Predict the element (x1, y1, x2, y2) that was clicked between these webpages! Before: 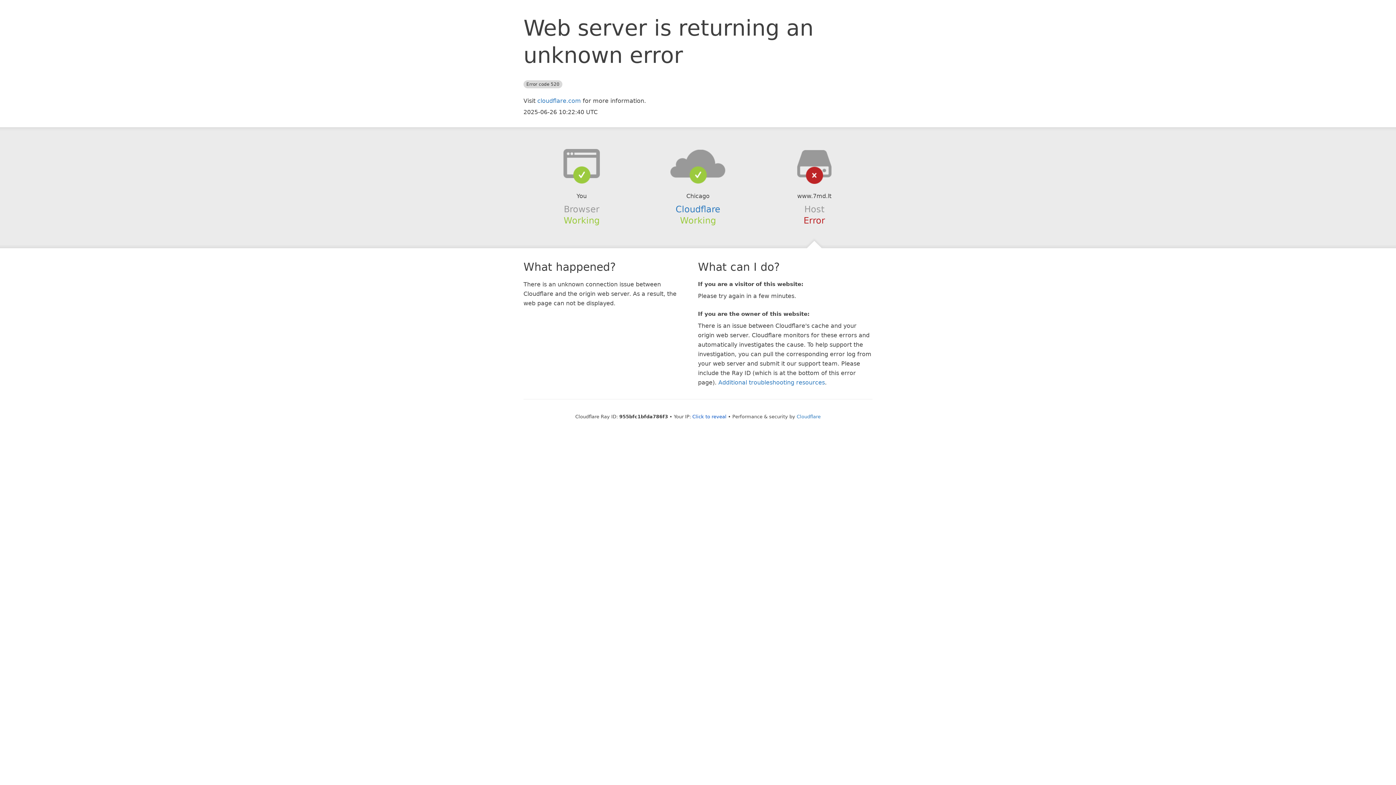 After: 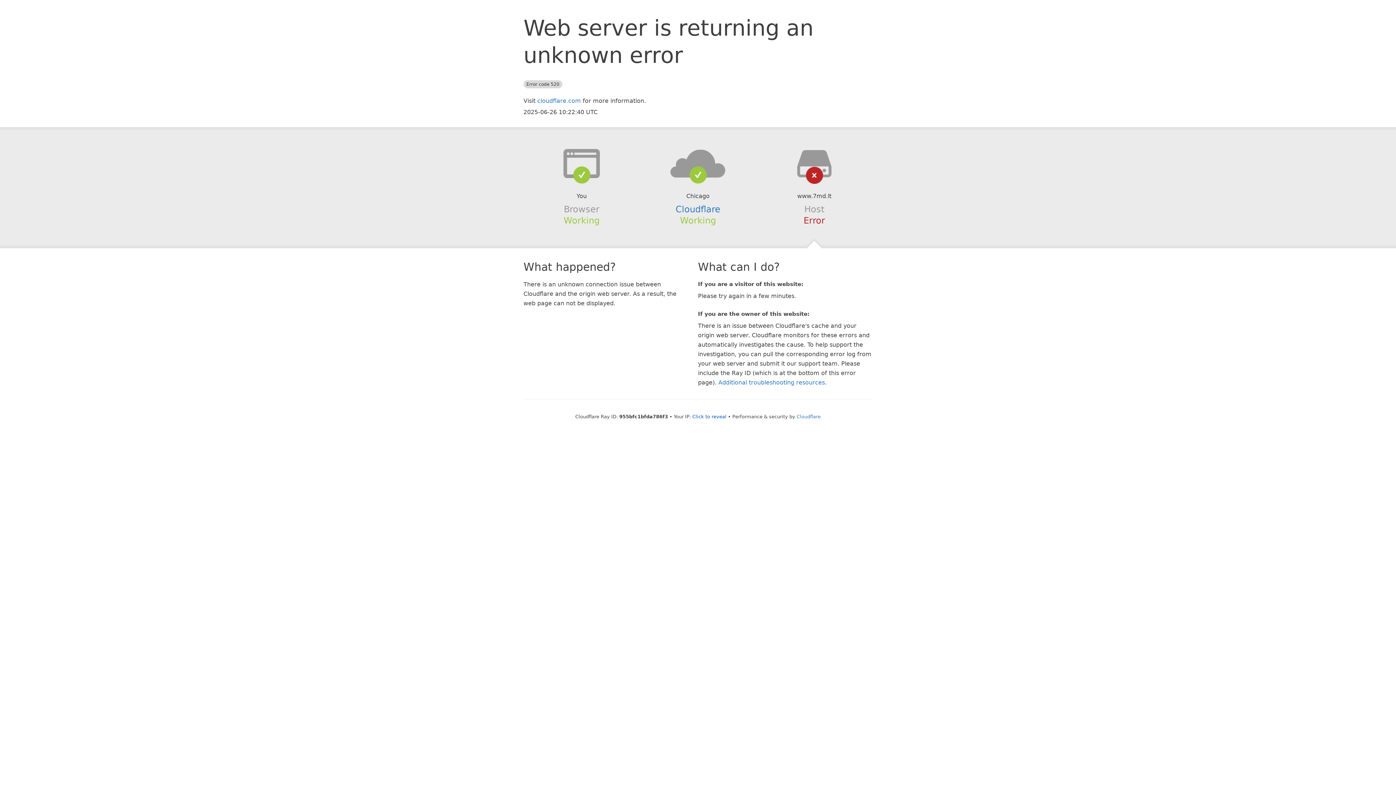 Action: bbox: (639, 148, 756, 178)